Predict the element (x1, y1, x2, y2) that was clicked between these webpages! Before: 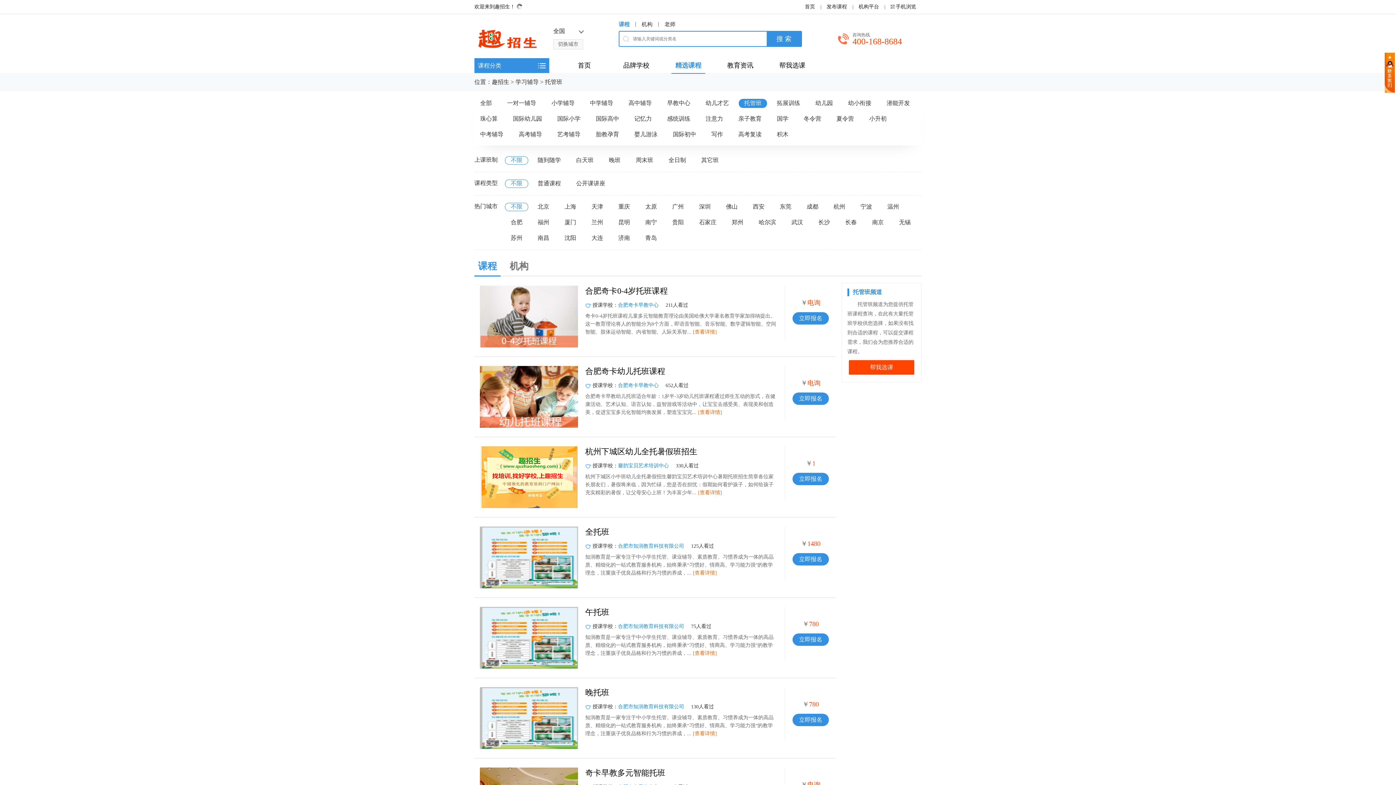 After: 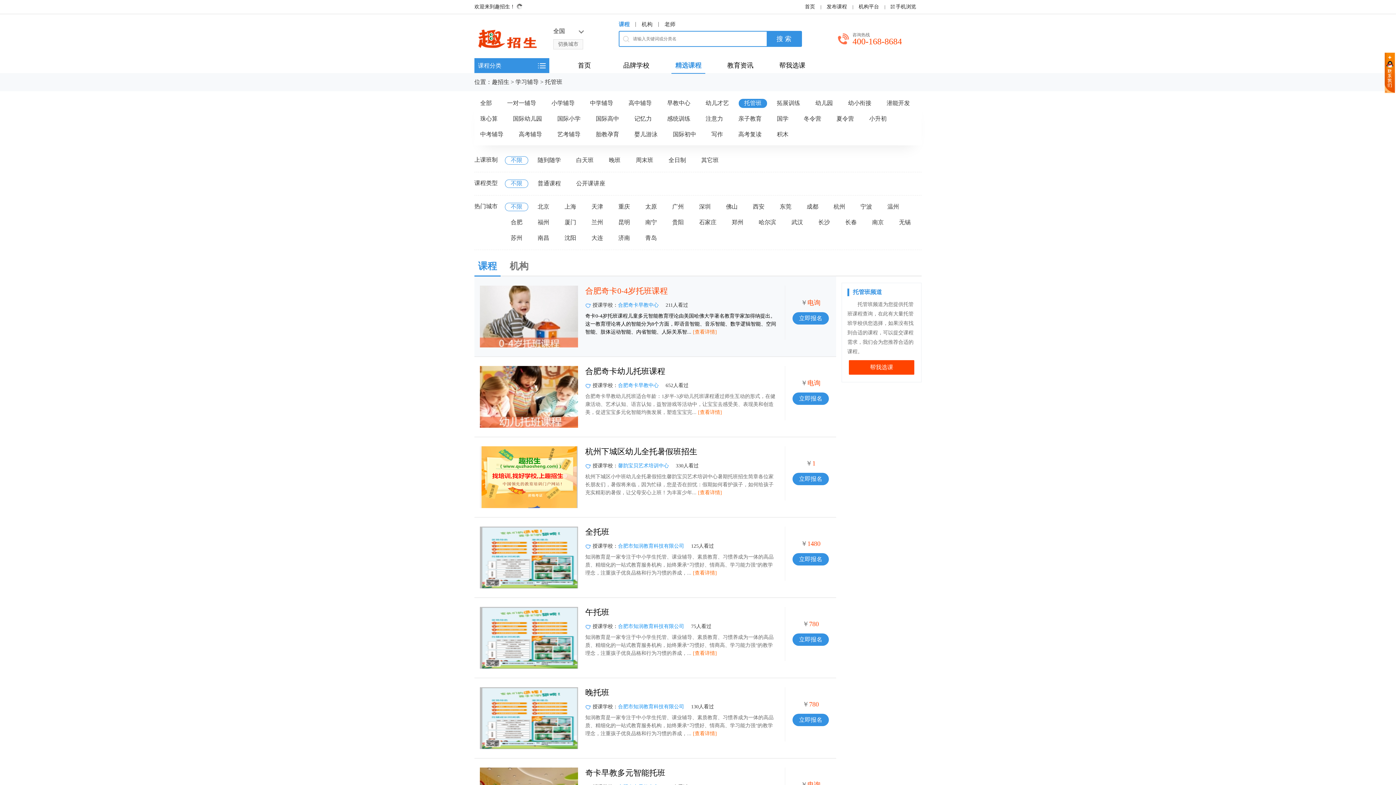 Action: bbox: (792, 312, 829, 324) label: 立即报名